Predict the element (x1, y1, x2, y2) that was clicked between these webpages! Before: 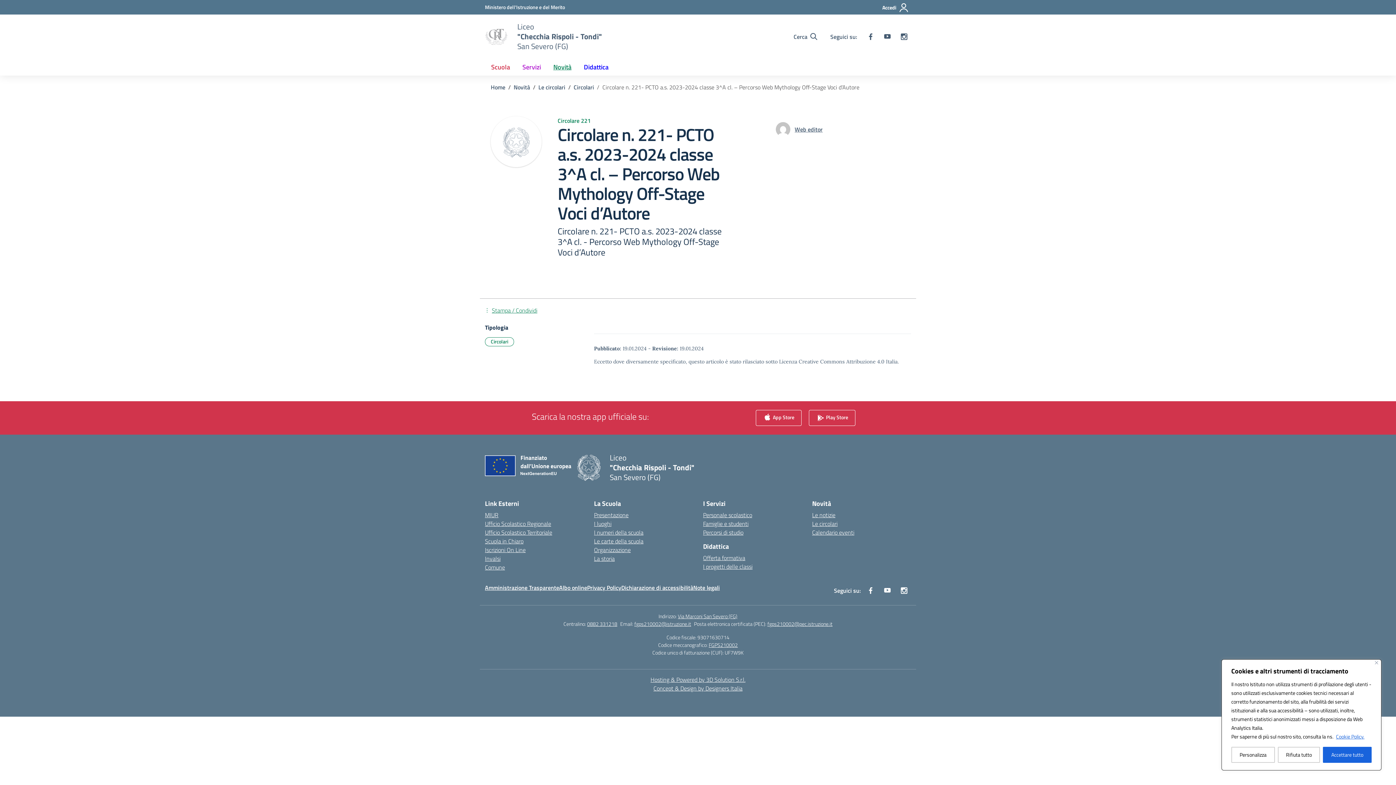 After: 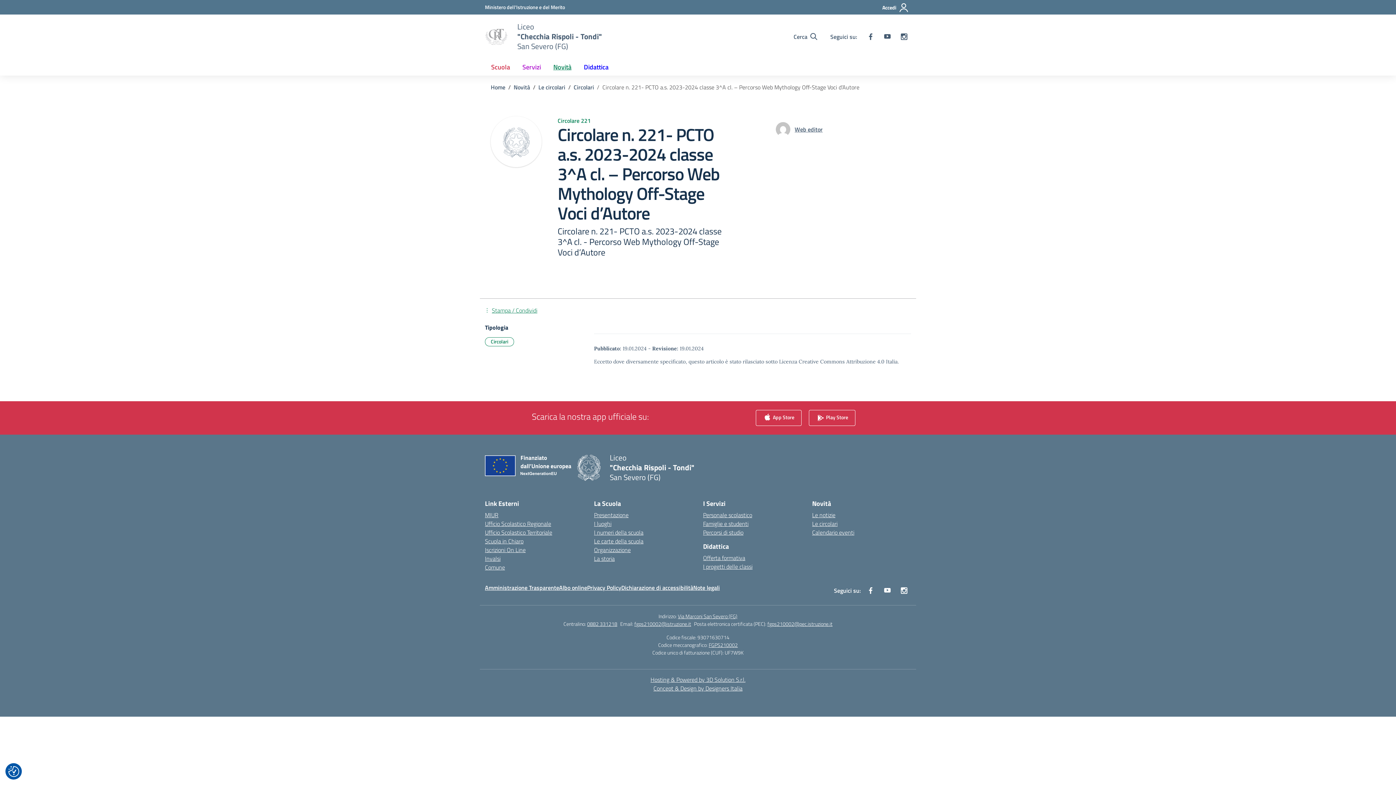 Action: label: Vicino bbox: (1375, 661, 1378, 664)